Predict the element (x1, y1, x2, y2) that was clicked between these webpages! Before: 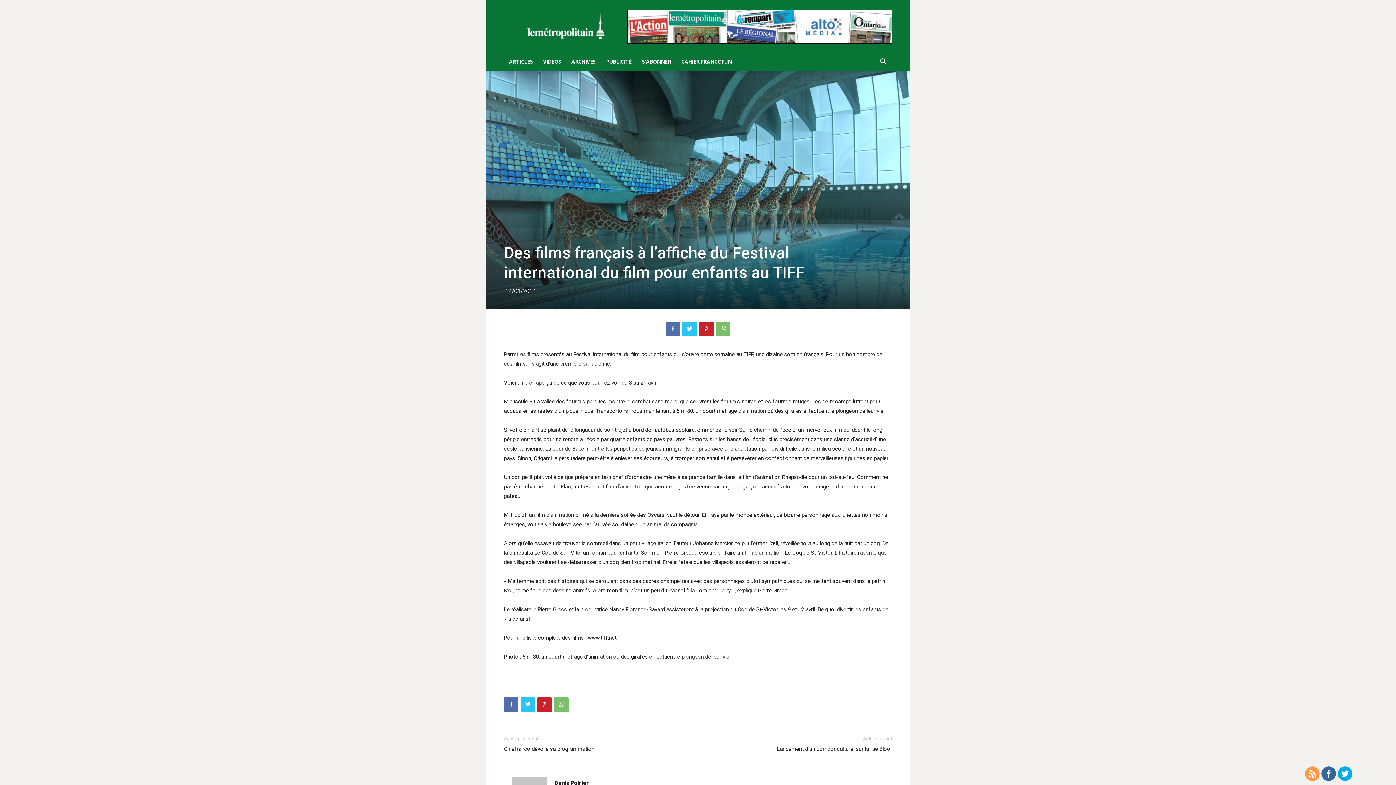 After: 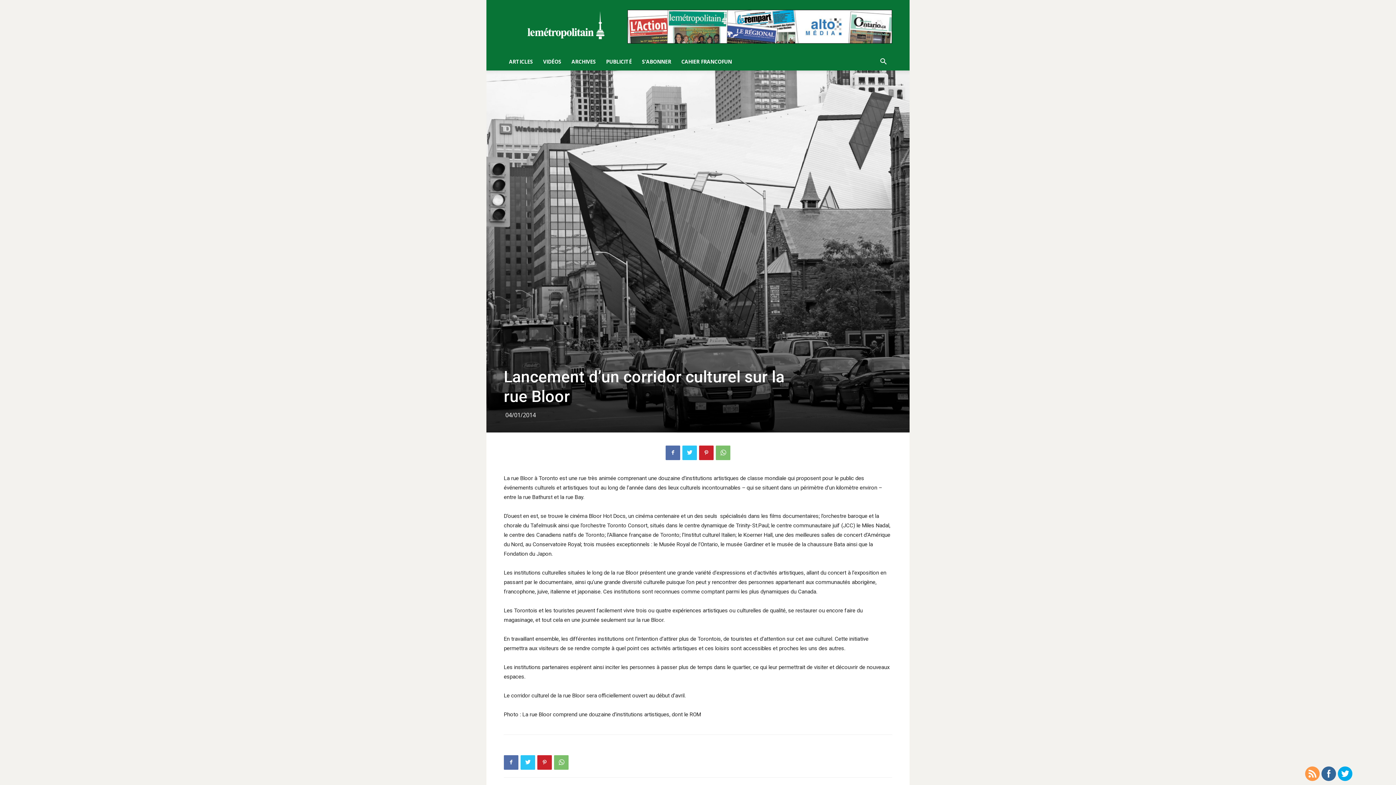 Action: bbox: (777, 745, 892, 753) label: Lancement d’un corridor culturel sur la rue Bloor